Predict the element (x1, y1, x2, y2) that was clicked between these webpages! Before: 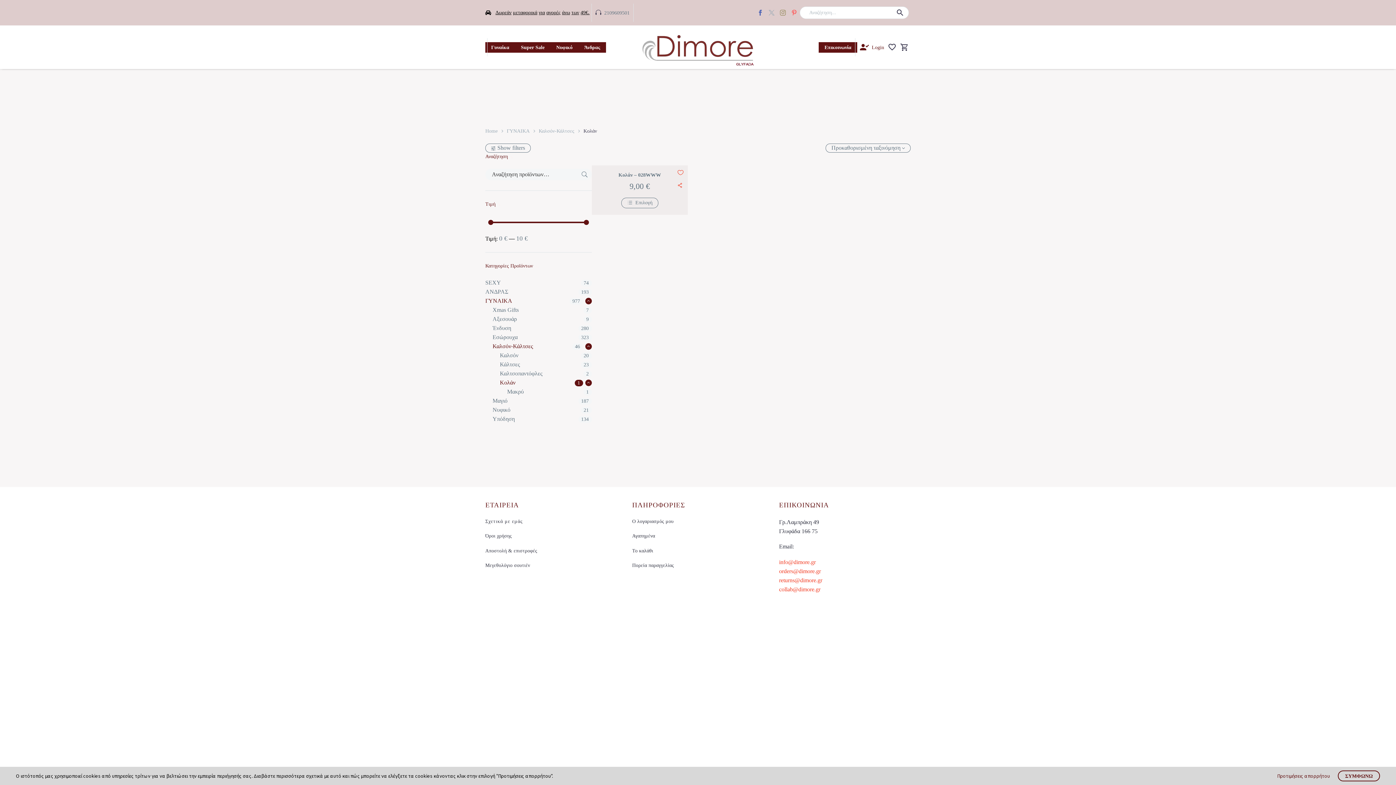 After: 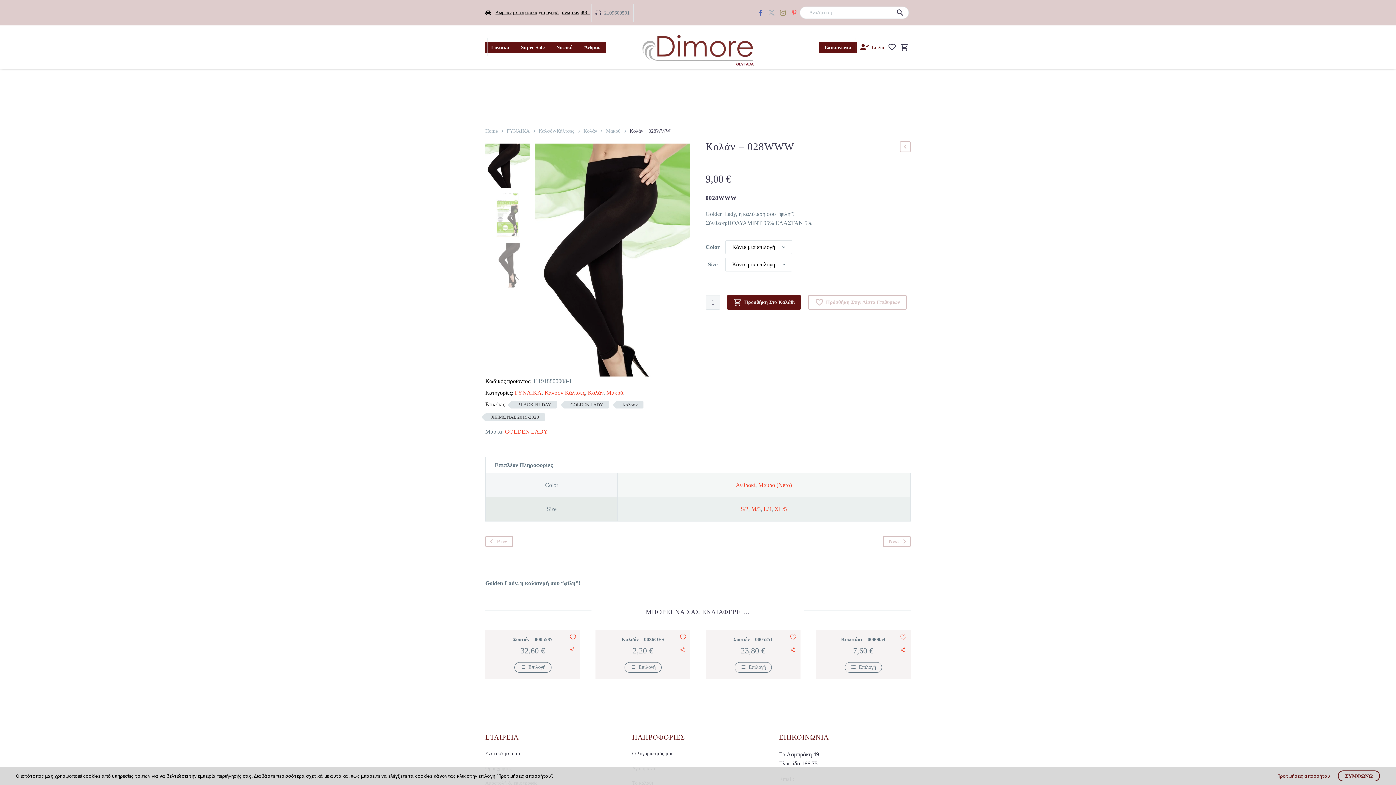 Action: bbox: (621, 197, 658, 208) label: Επιλέξτε επιλογές για  “Κολάν   - 028WWW”